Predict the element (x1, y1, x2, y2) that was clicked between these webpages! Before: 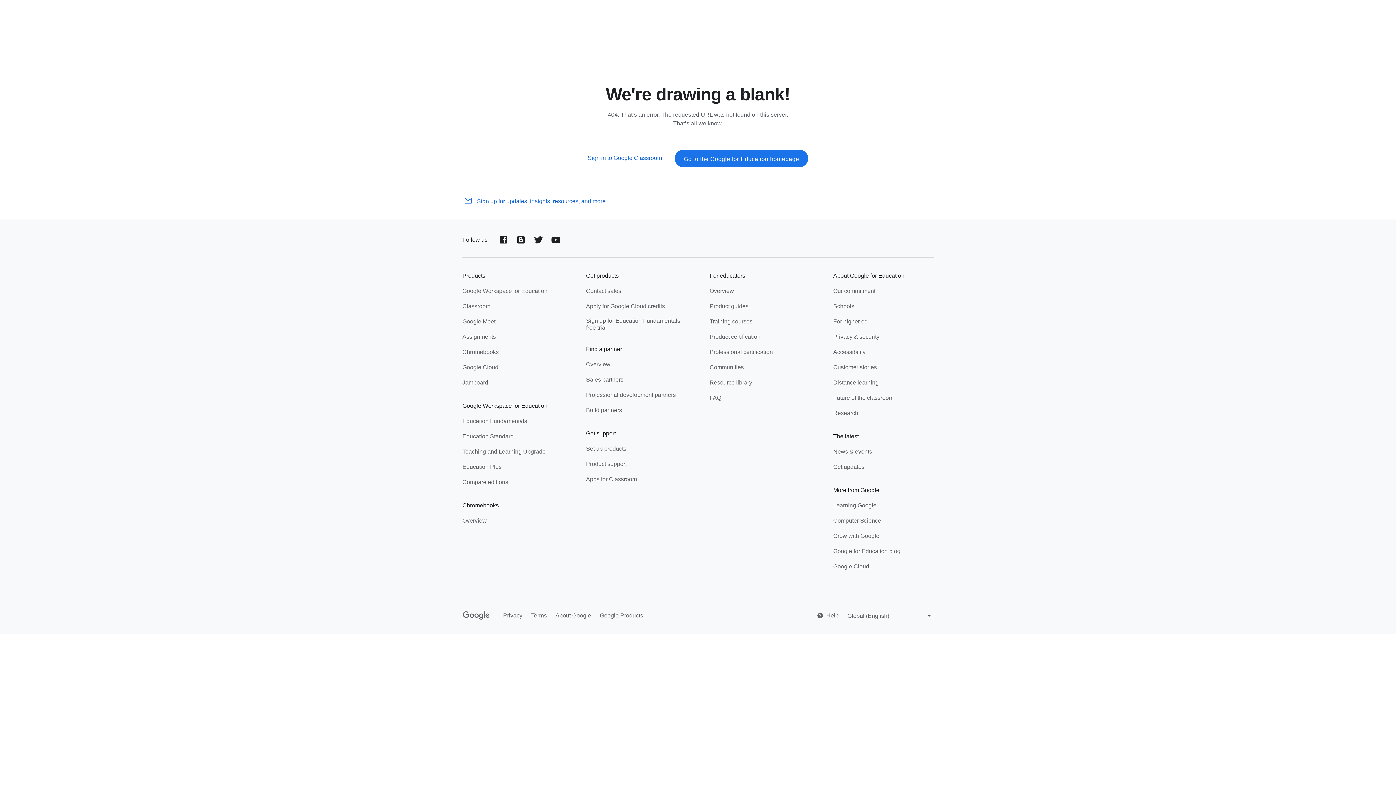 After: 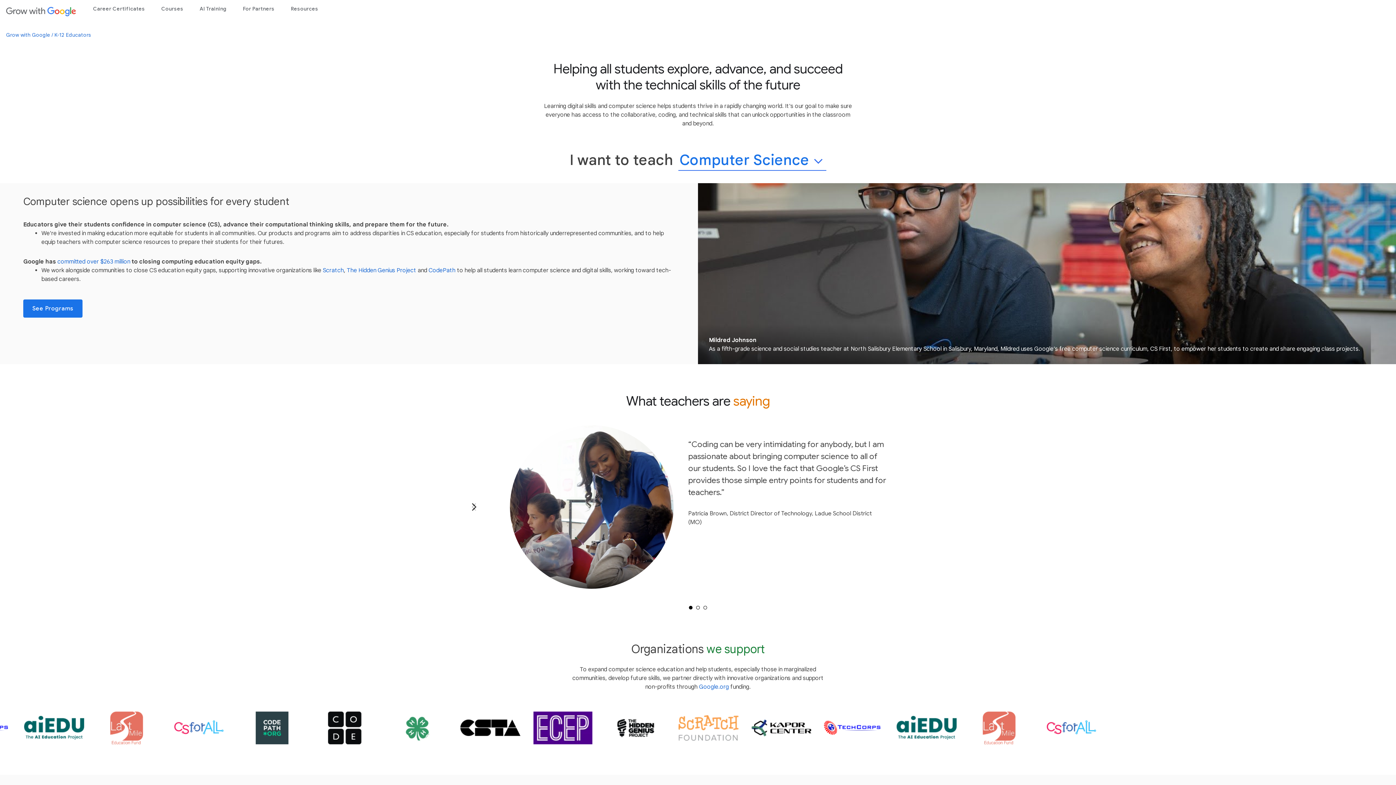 Action: label: Computer Science bbox: (833, 517, 881, 526)